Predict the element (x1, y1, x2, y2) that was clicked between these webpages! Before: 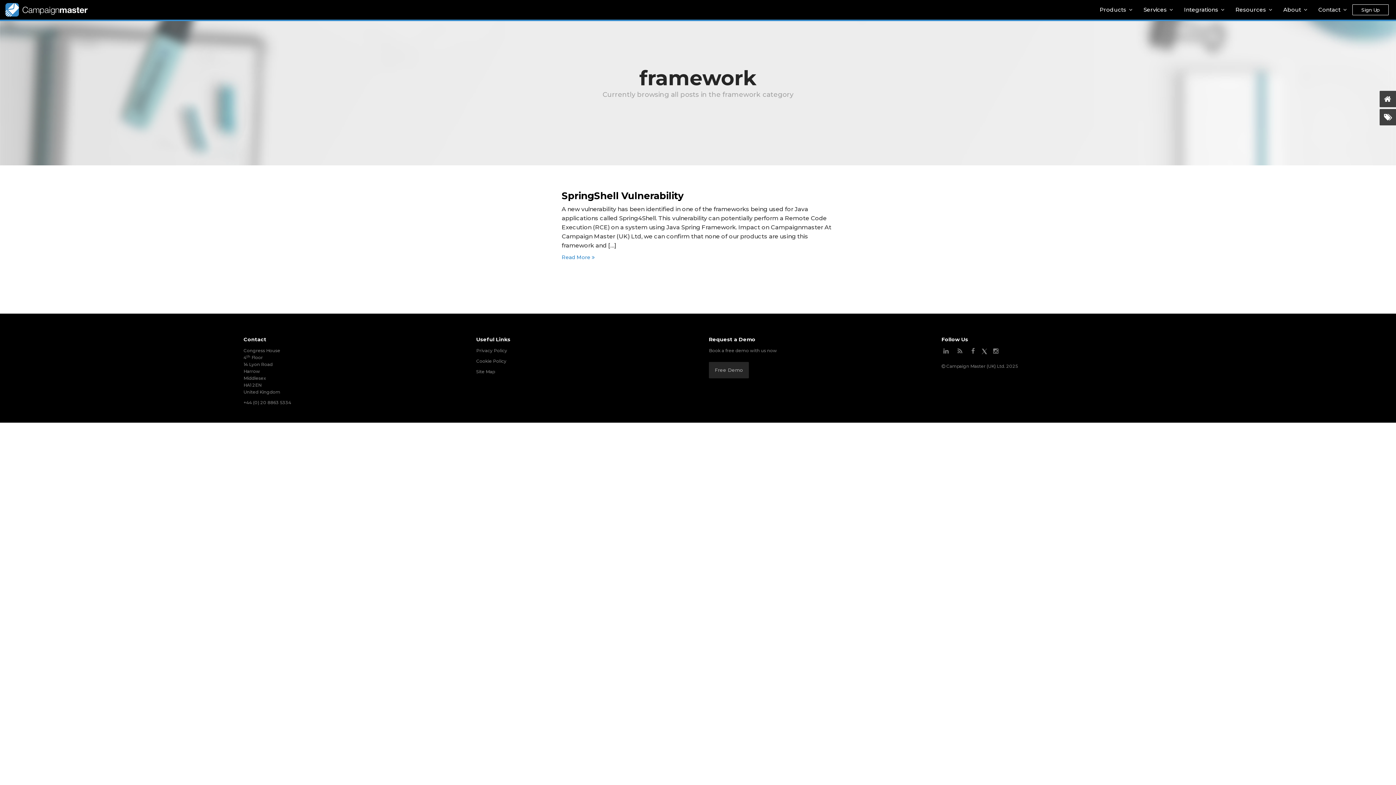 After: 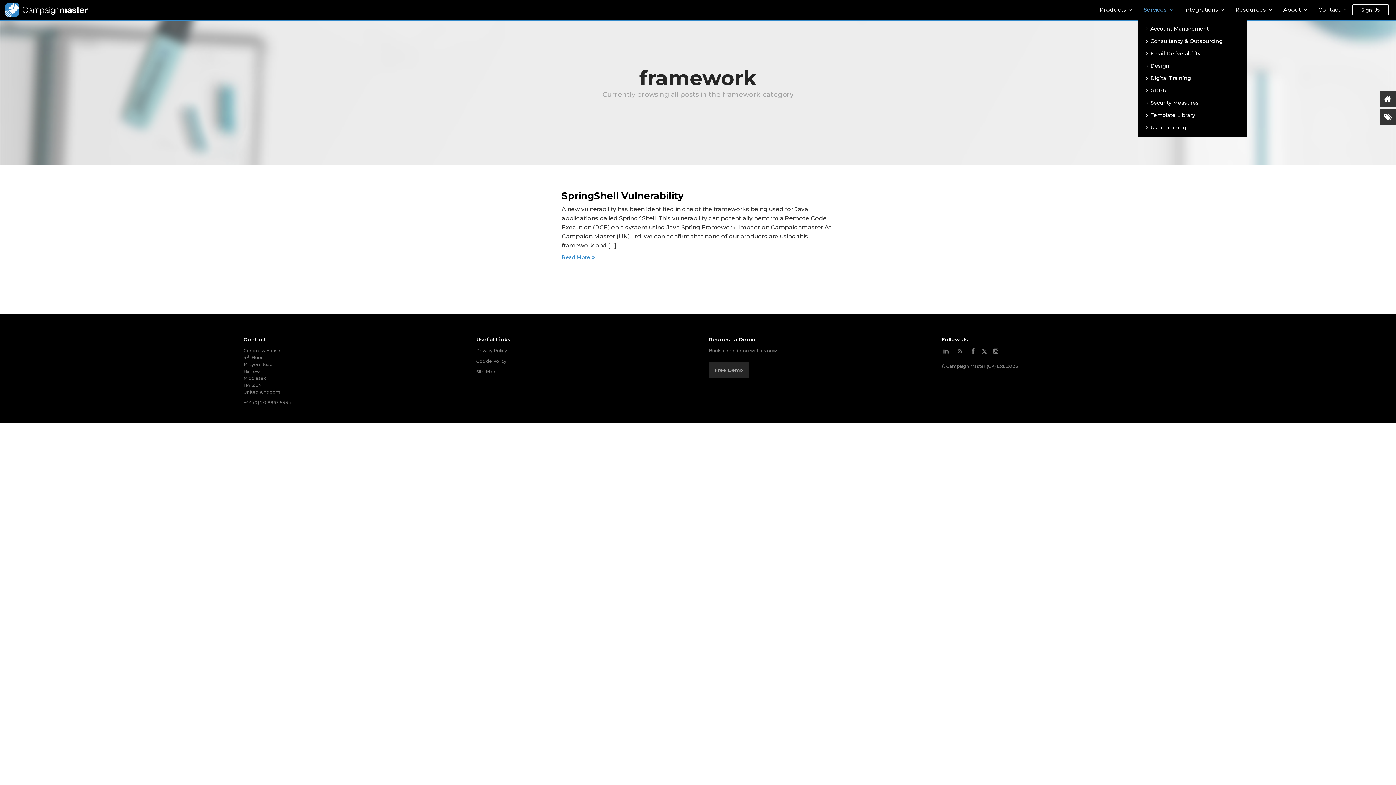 Action: bbox: (1138, 0, 1178, 18) label: Services